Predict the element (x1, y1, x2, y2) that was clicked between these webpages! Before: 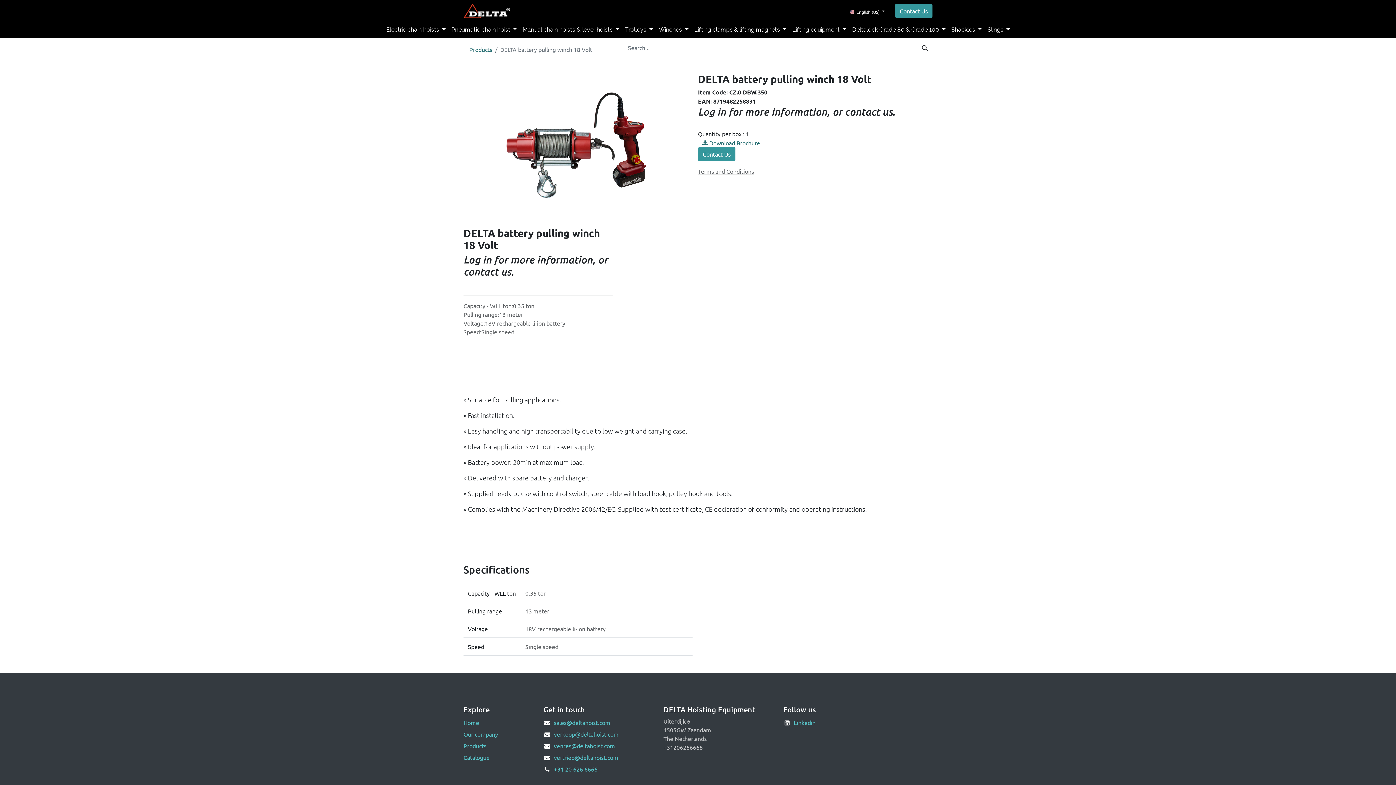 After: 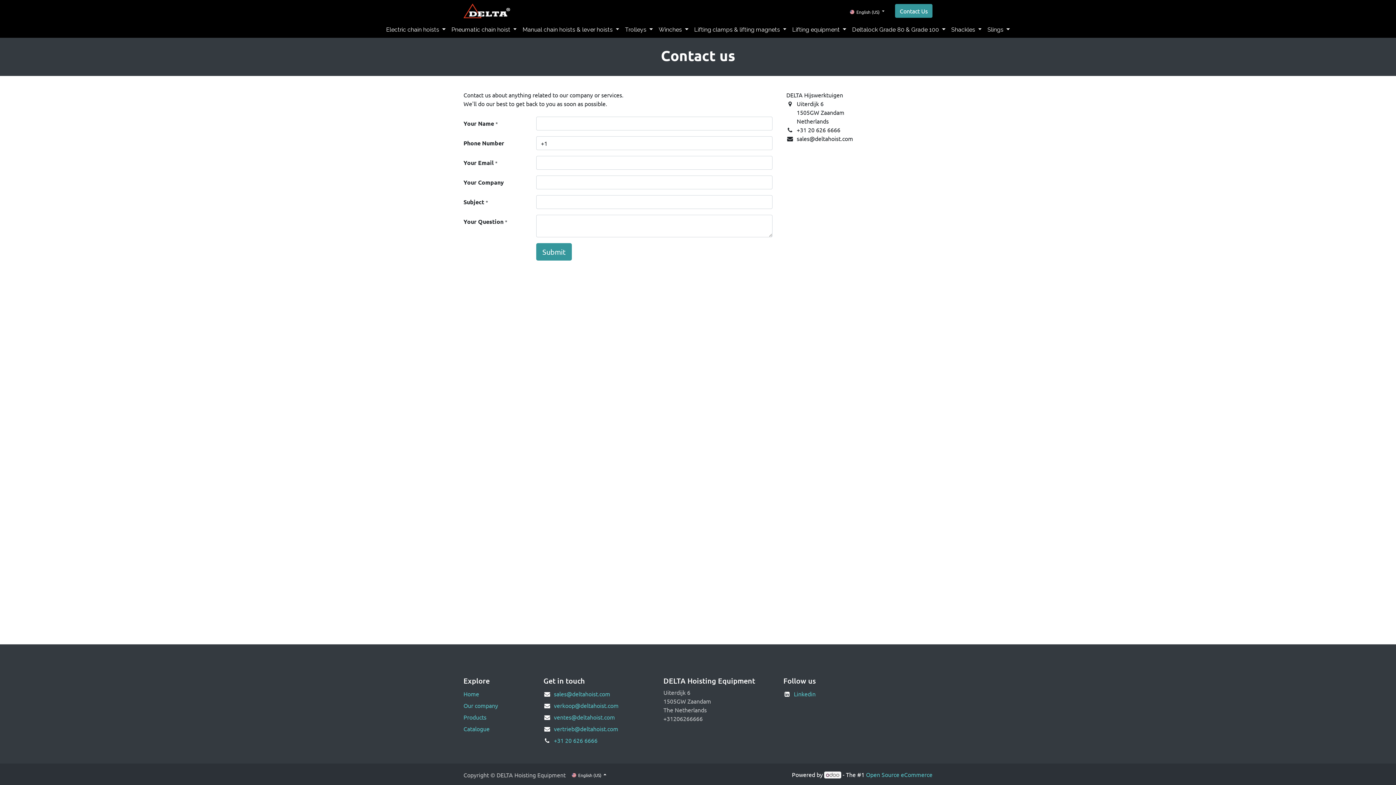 Action: label: CONTACT bbox: (633, 3, 674, 18)